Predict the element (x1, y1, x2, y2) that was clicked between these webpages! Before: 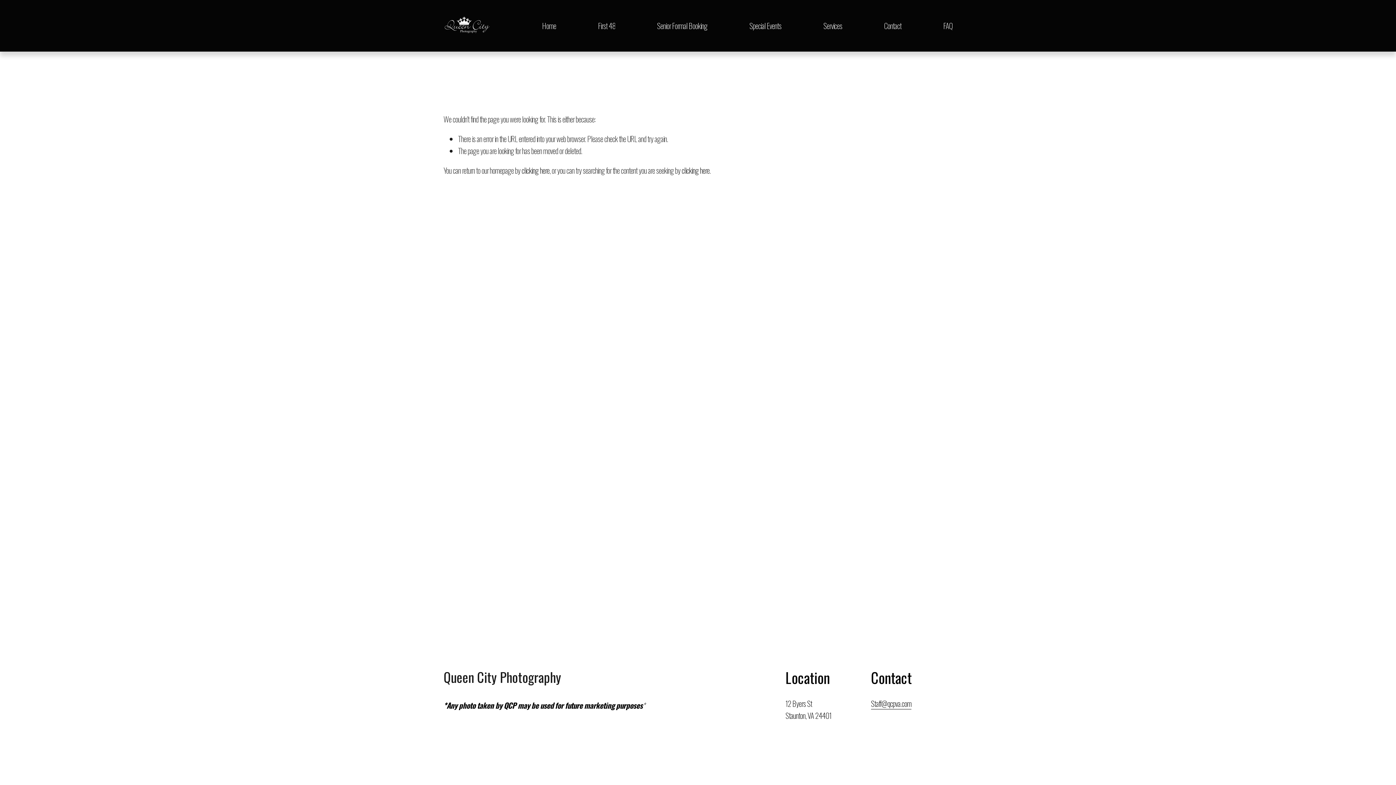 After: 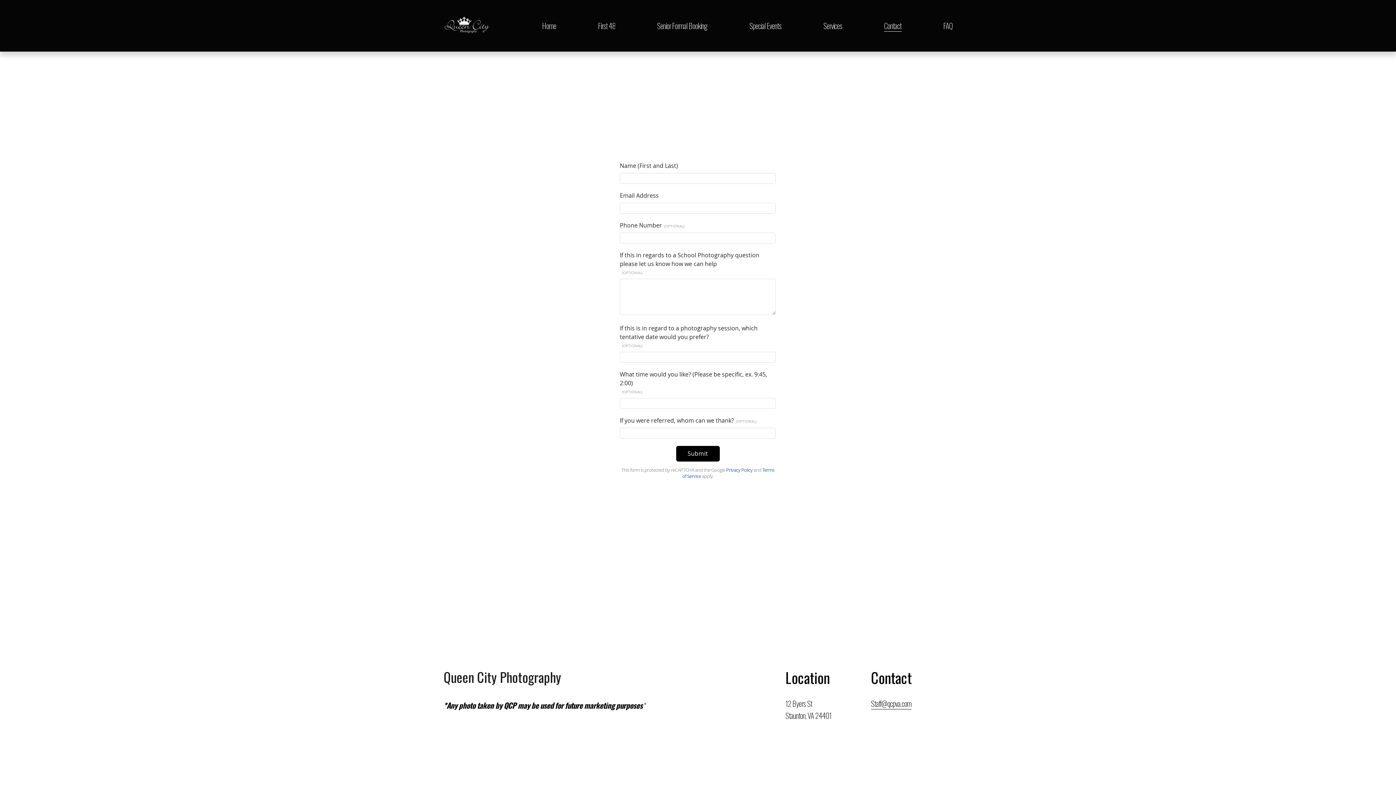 Action: bbox: (884, 19, 901, 32) label: Contact